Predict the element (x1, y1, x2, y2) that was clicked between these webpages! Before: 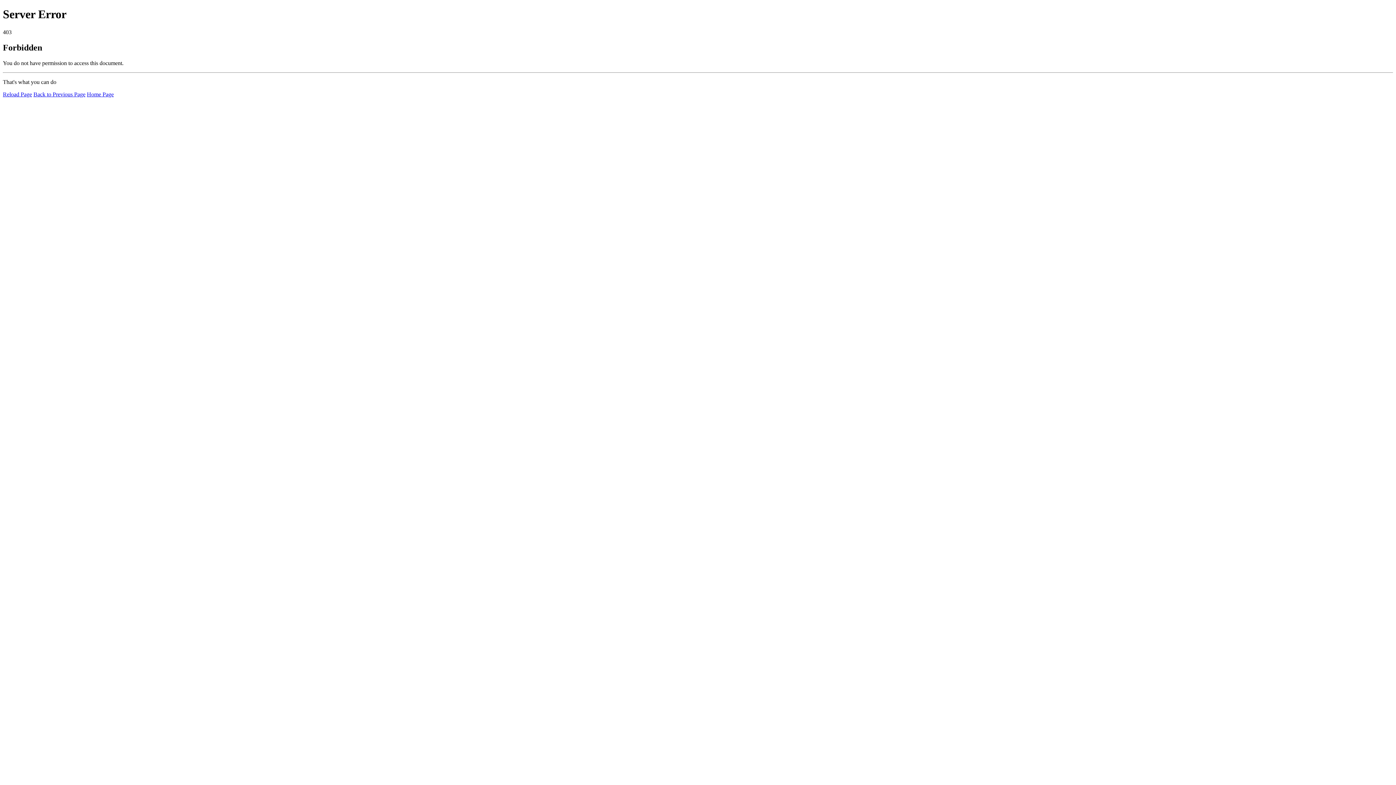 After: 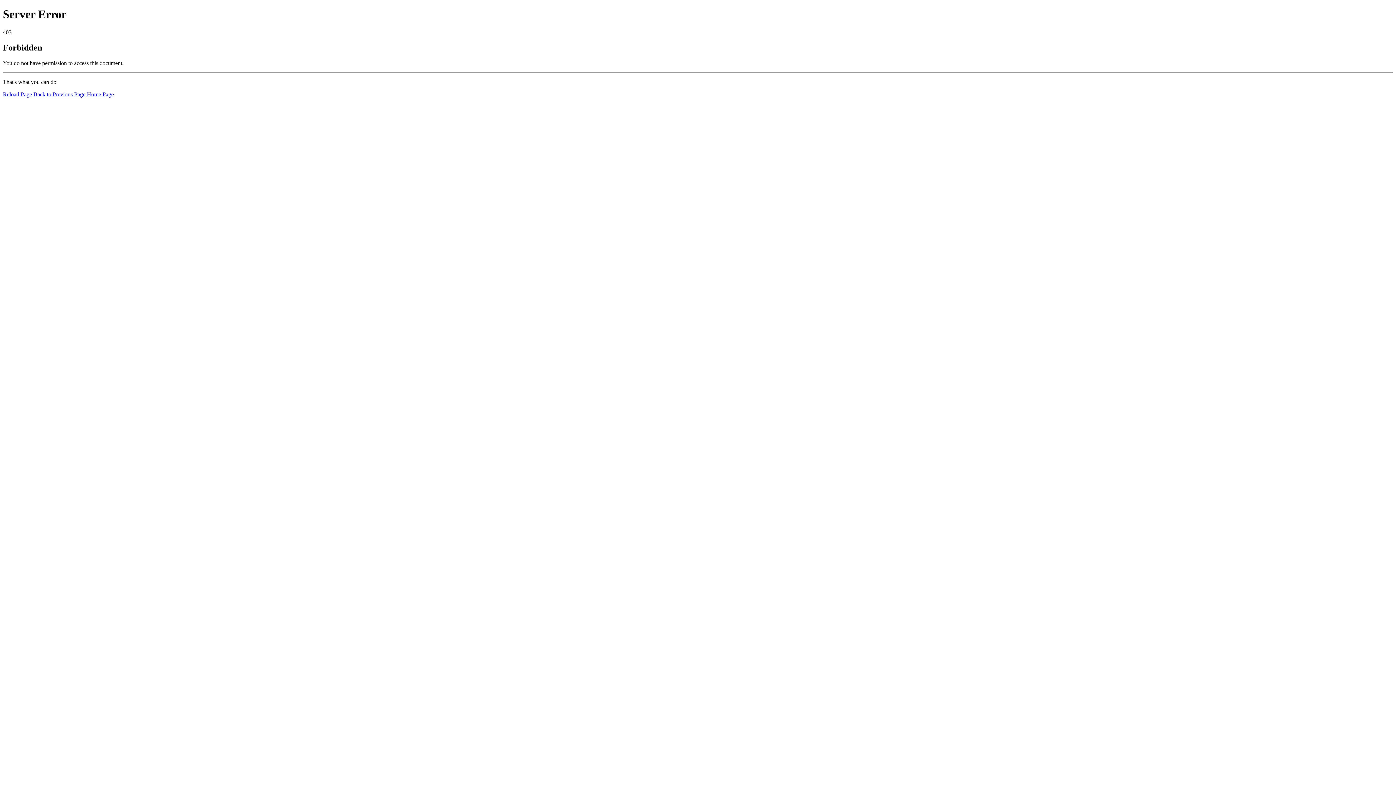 Action: label: Reload Page bbox: (2, 91, 32, 97)